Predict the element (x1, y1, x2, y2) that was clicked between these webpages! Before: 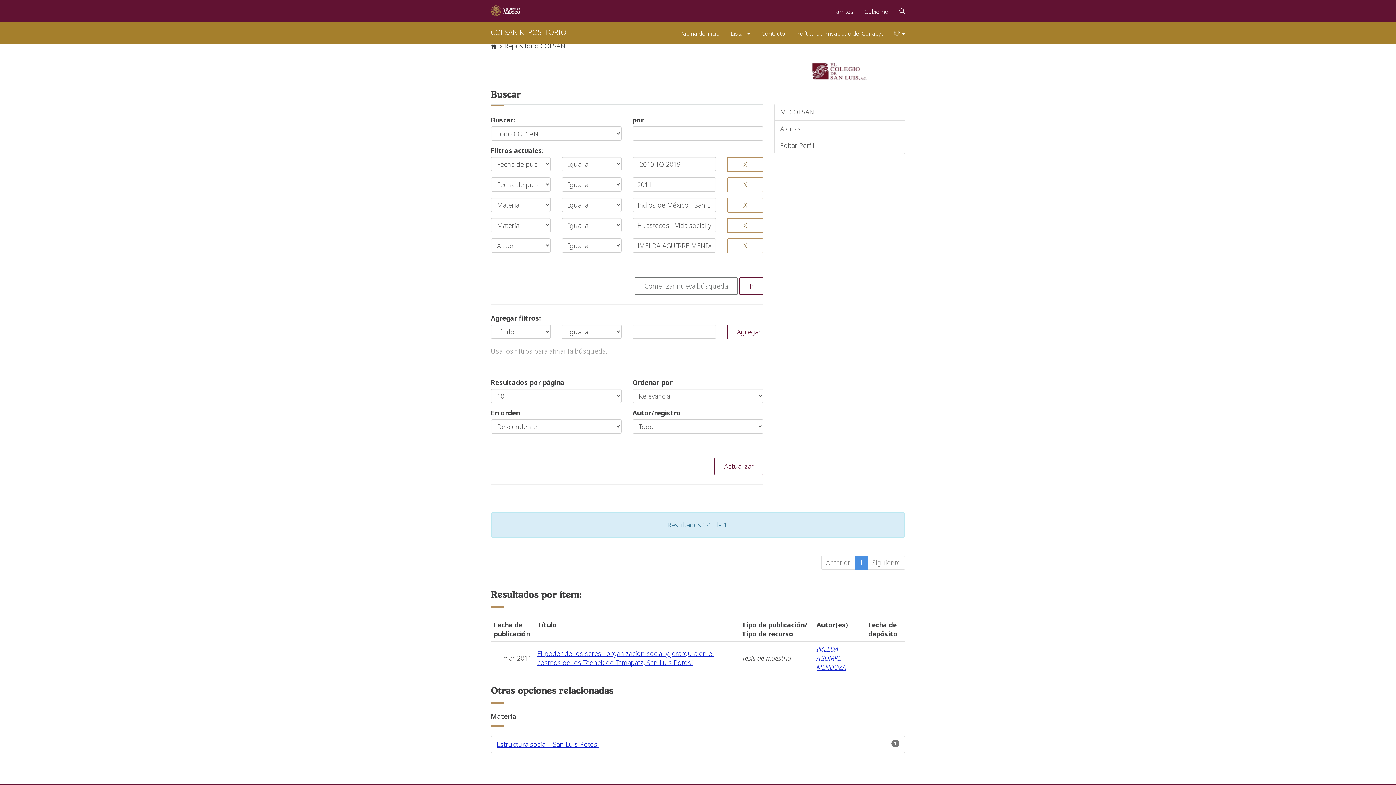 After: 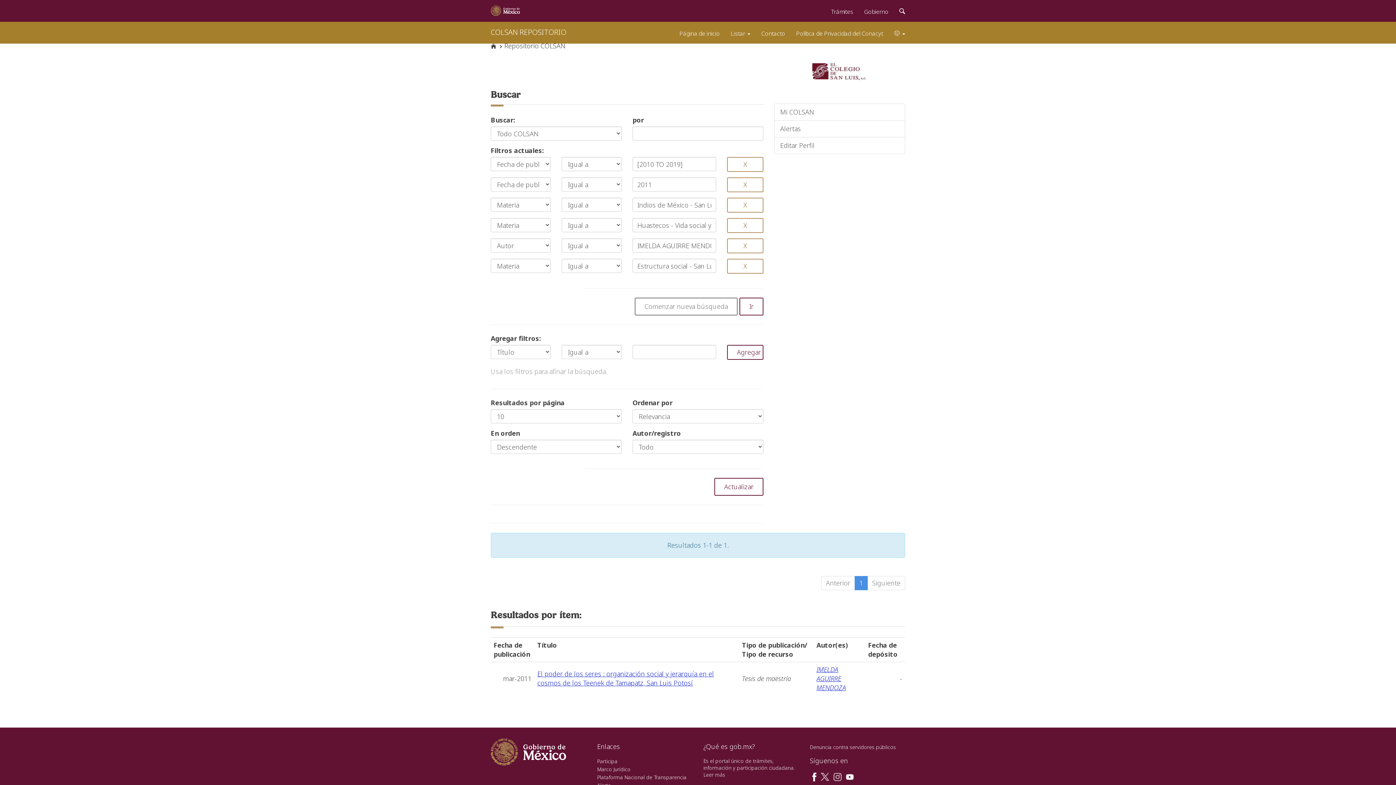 Action: label: Estructura social - San Luis Potosí bbox: (496, 740, 599, 749)